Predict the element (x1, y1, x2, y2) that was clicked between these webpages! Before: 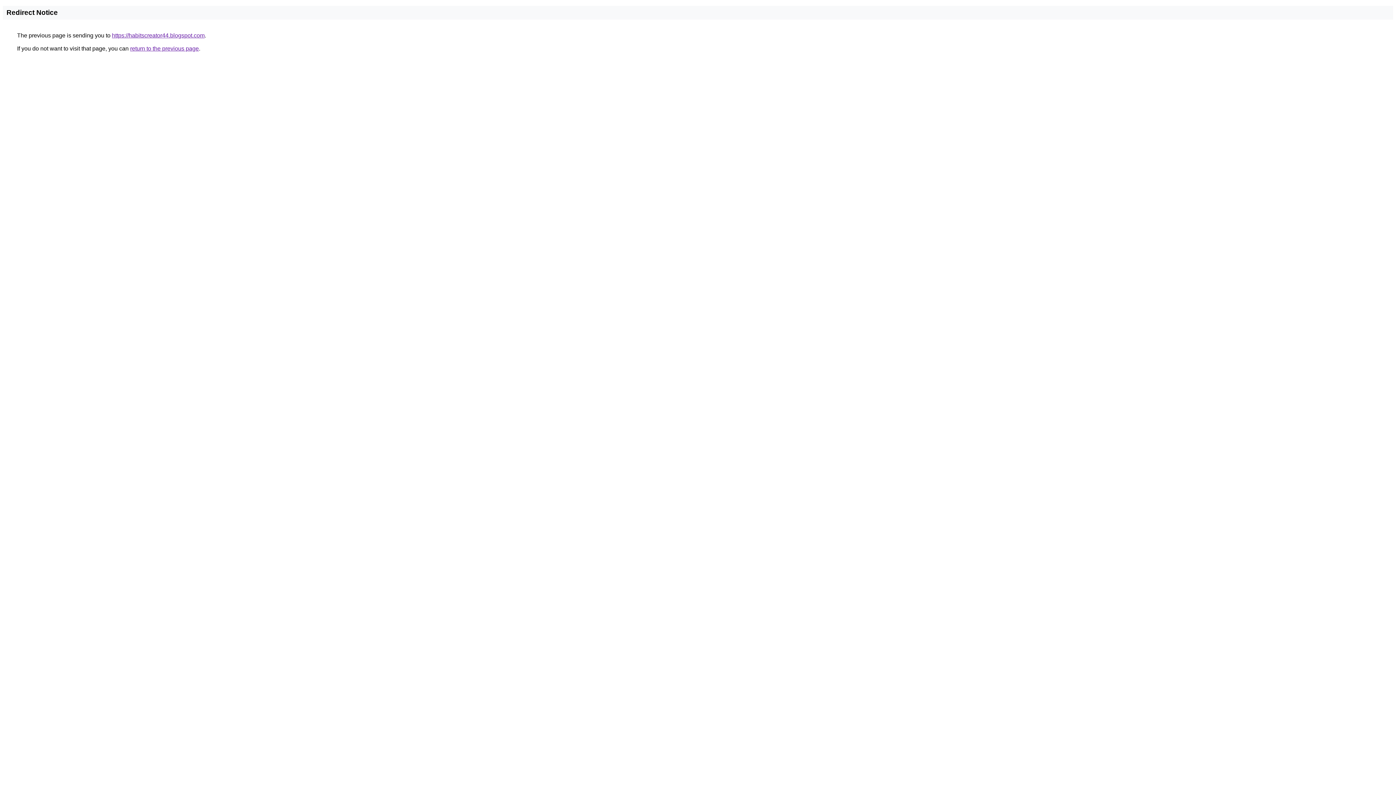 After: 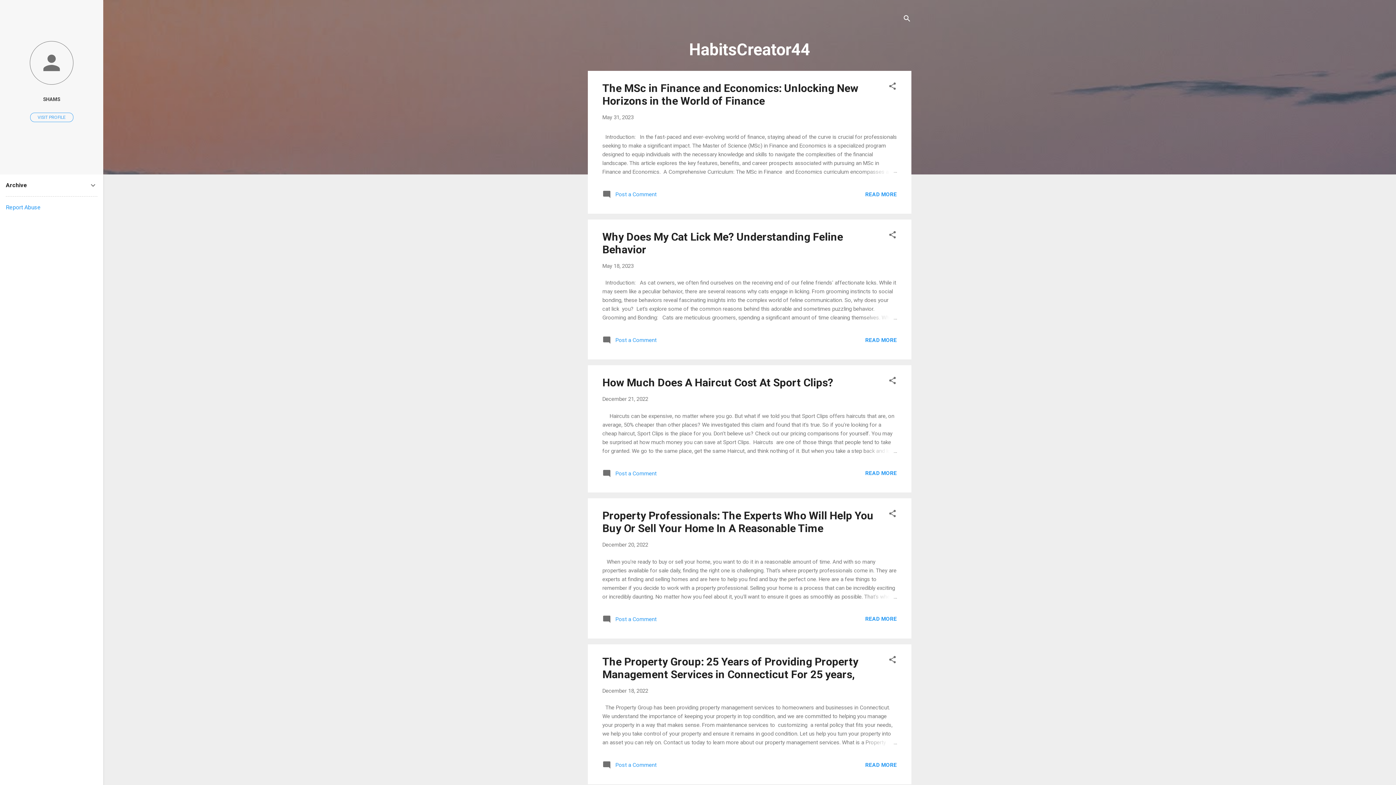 Action: bbox: (112, 32, 204, 38) label: https://habitscreator44.blogspot.com